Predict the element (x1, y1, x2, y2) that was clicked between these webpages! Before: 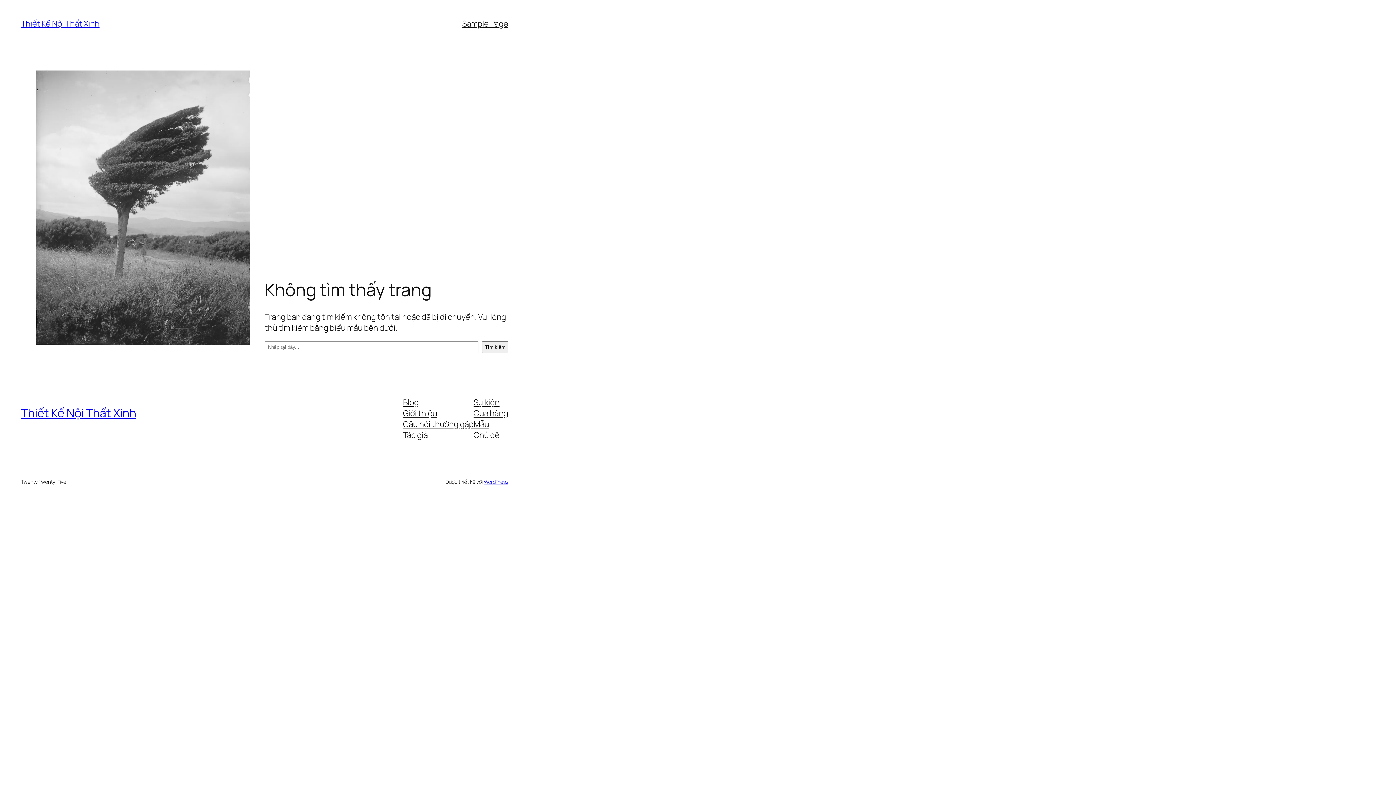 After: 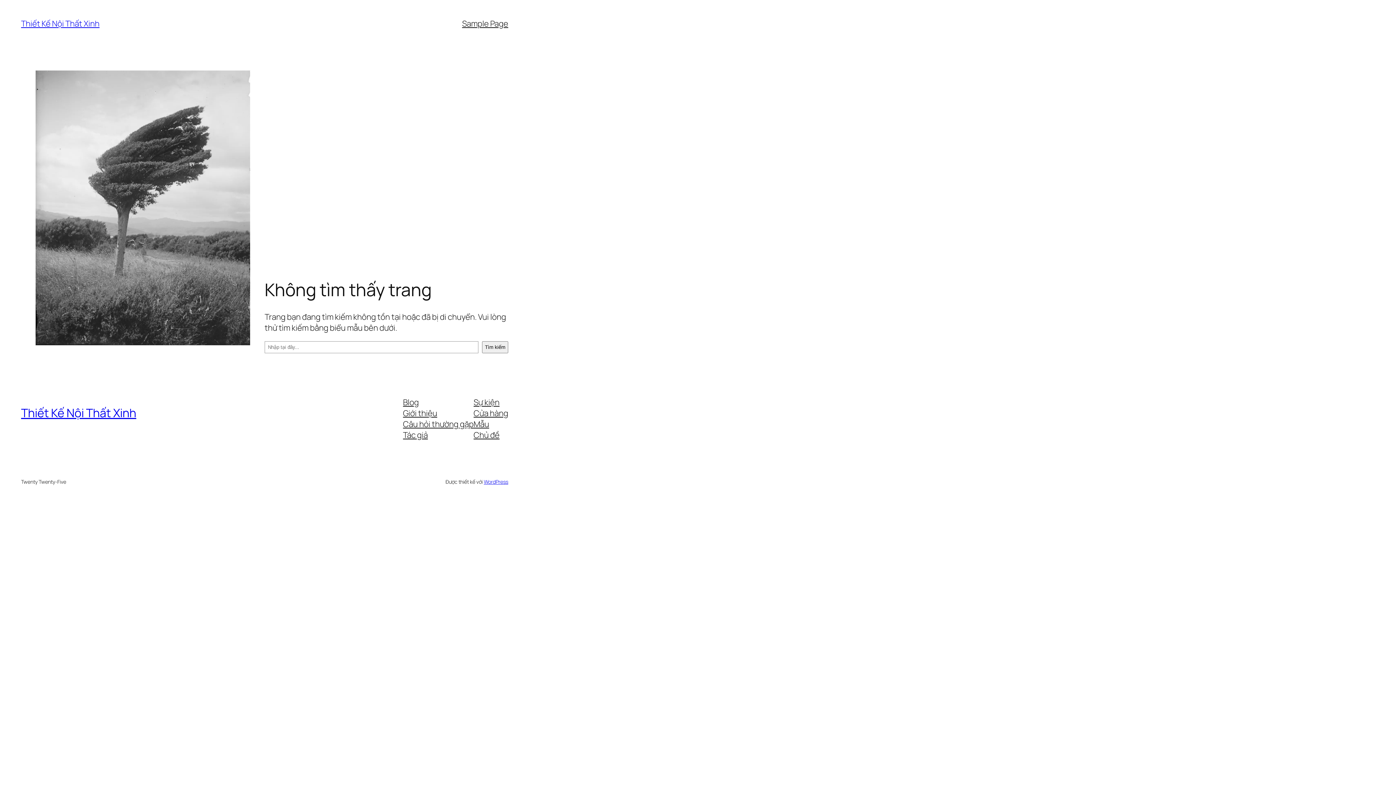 Action: label: Sự kiện bbox: (473, 396, 499, 407)